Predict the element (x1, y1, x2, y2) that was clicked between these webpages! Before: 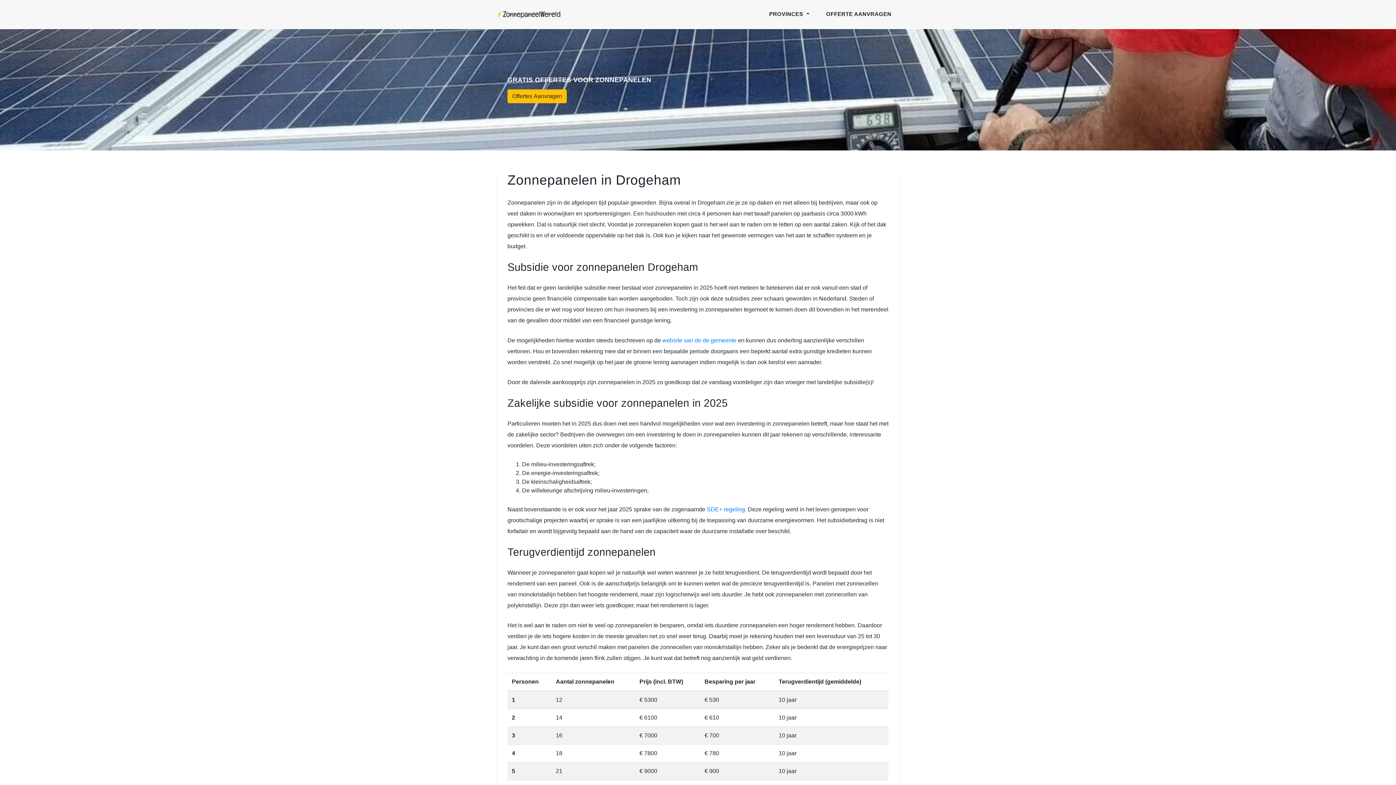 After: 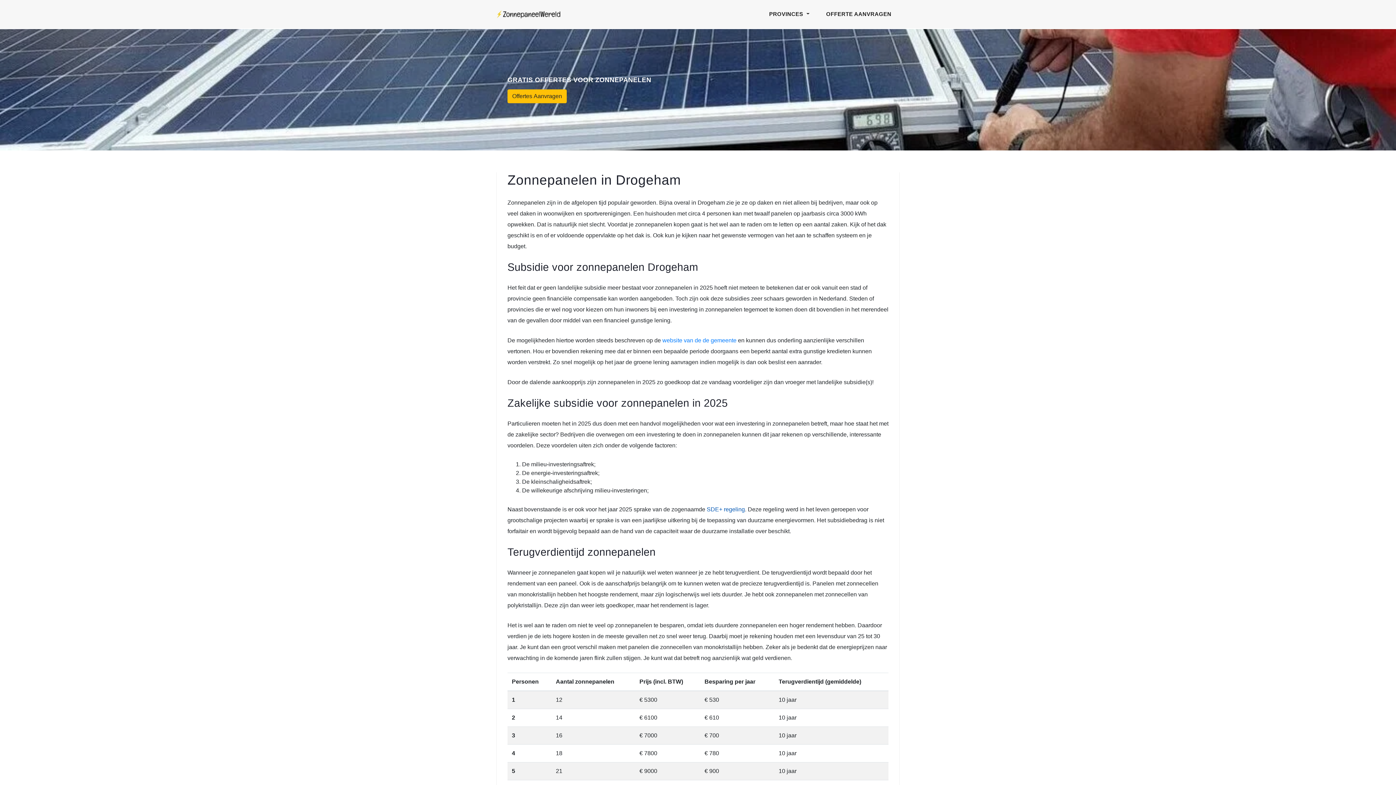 Action: label: SDE+ regeling bbox: (706, 506, 745, 512)